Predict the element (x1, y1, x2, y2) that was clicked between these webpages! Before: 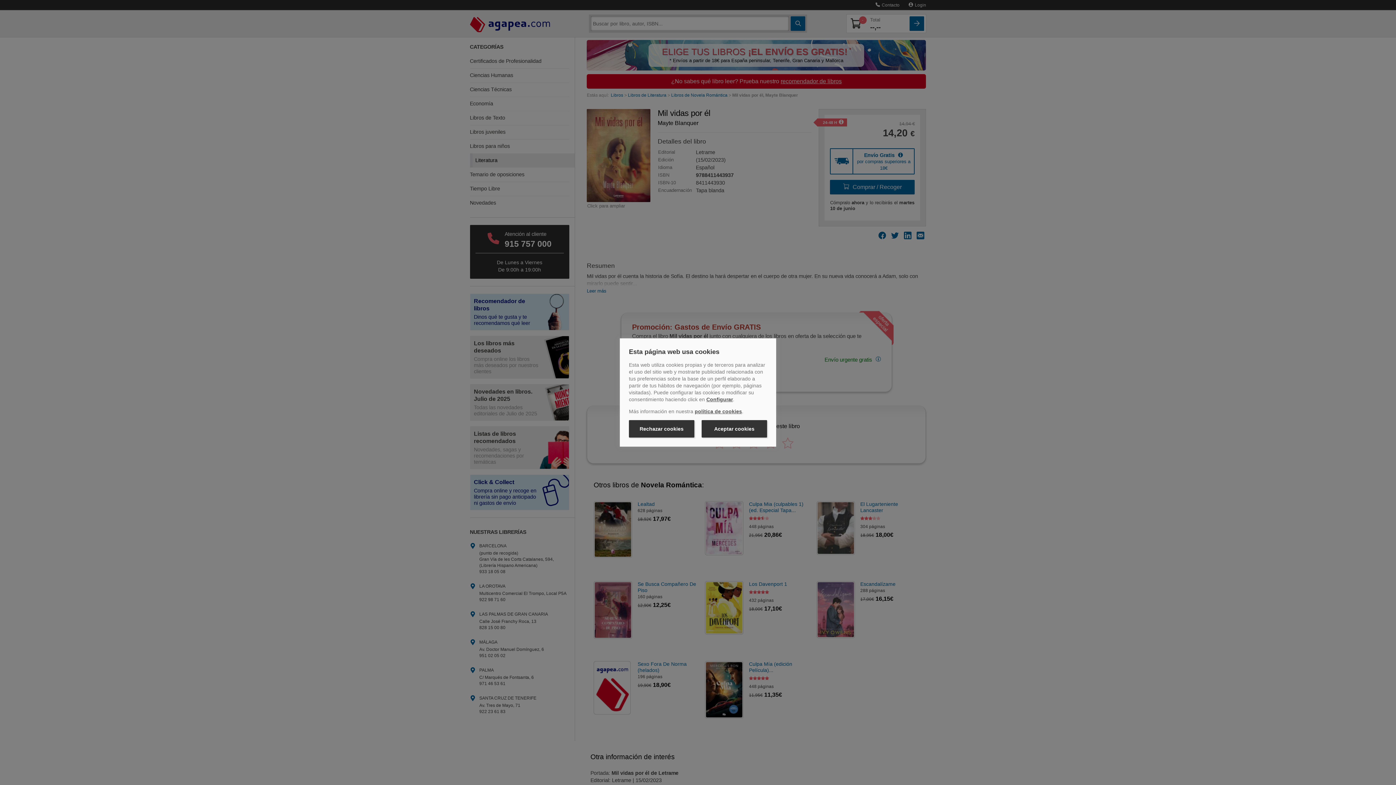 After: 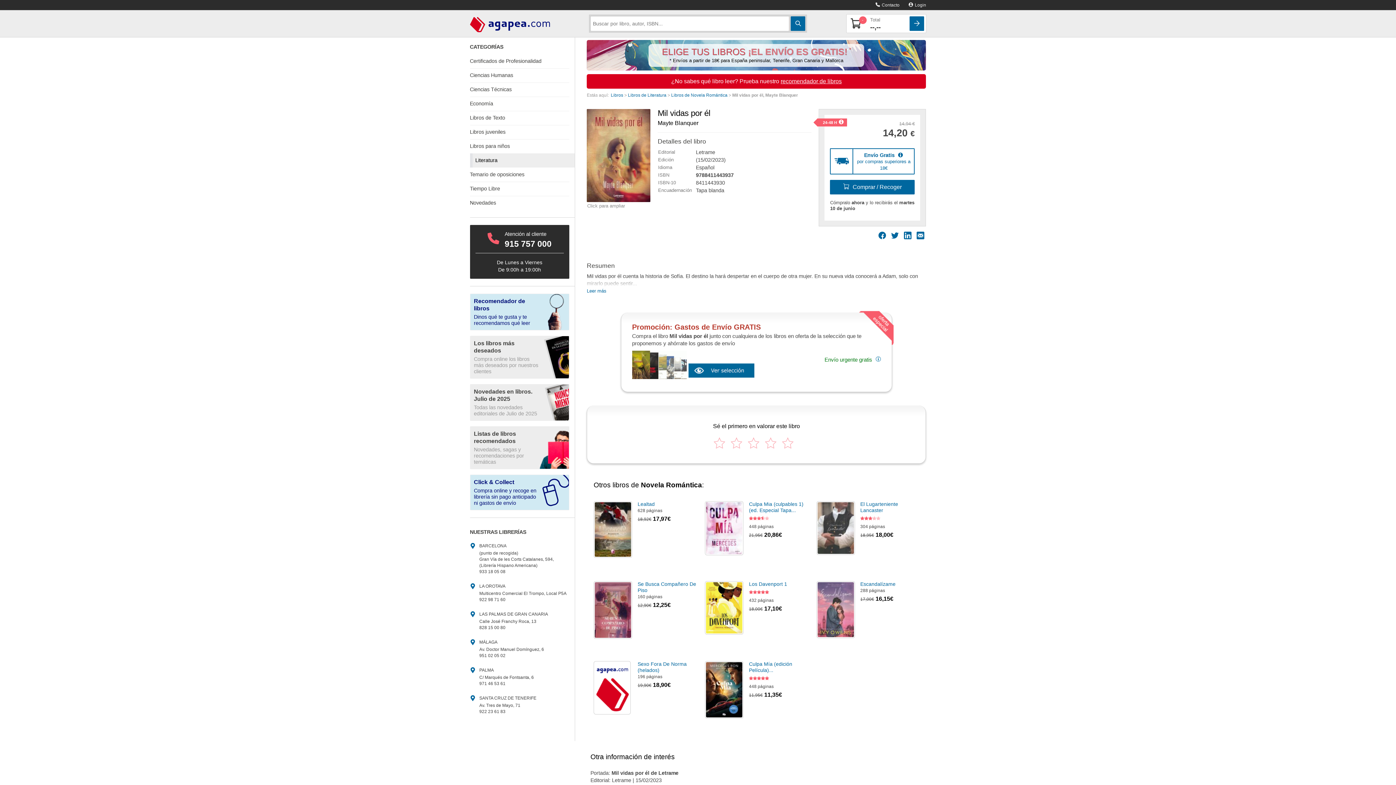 Action: bbox: (629, 420, 694, 437) label: Rechazar cookies